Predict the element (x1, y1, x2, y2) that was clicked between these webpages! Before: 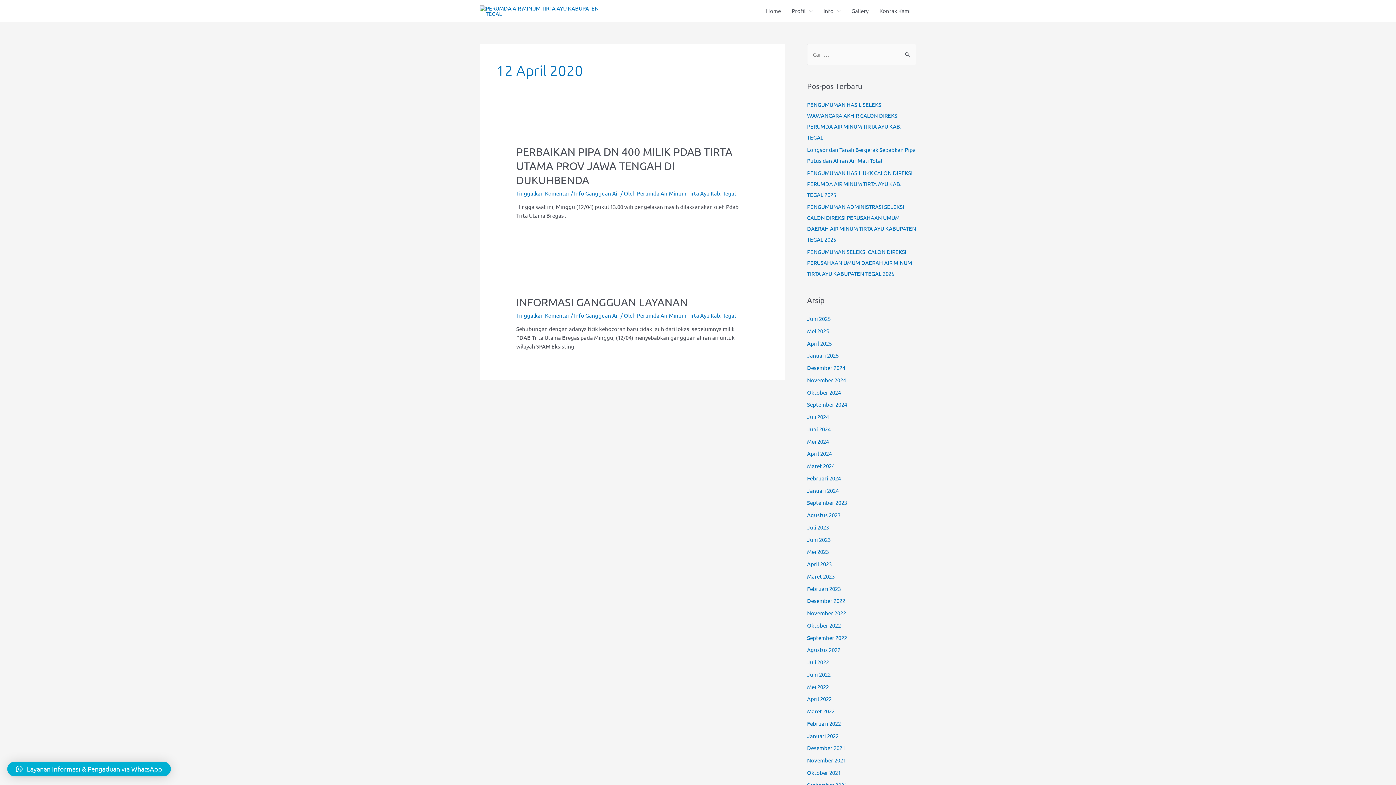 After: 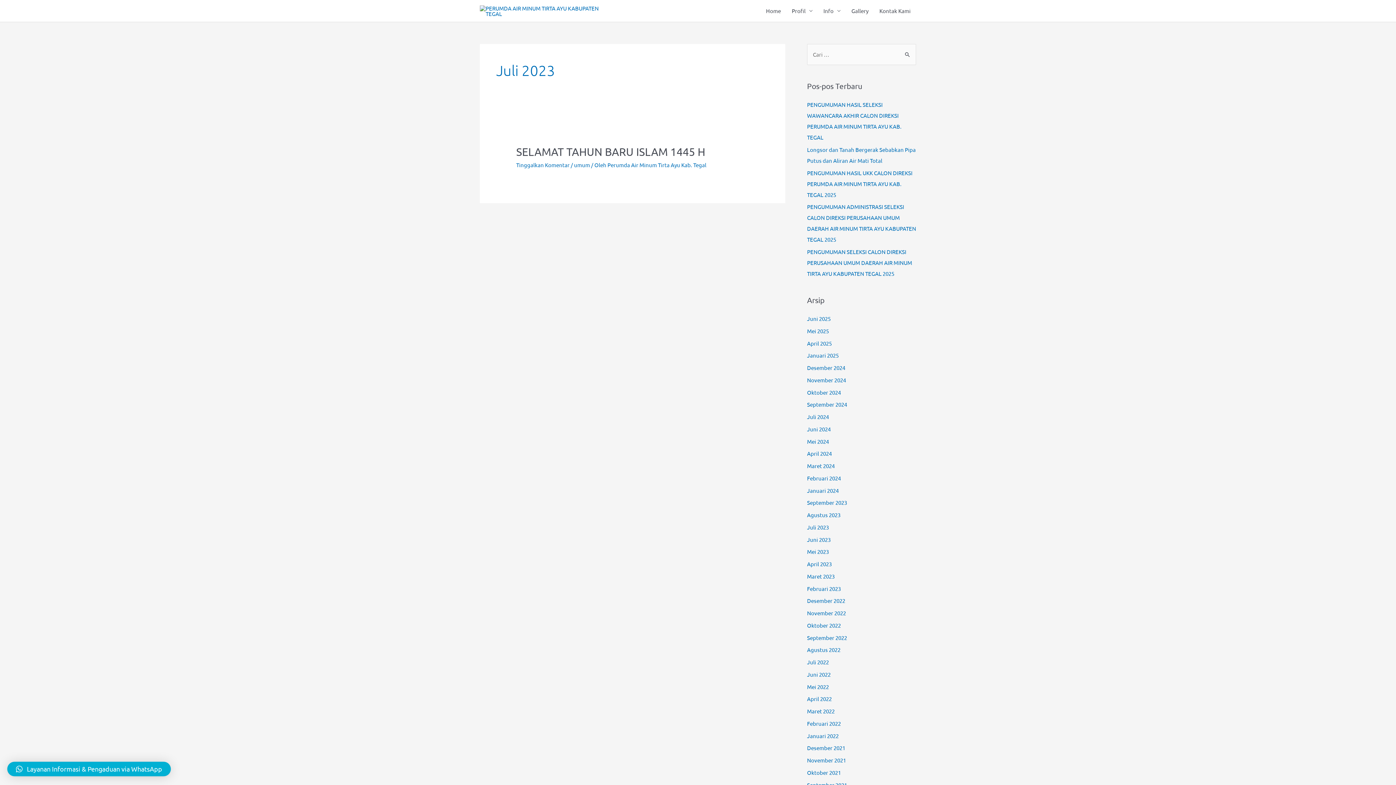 Action: label: Juli 2023 bbox: (807, 523, 829, 530)